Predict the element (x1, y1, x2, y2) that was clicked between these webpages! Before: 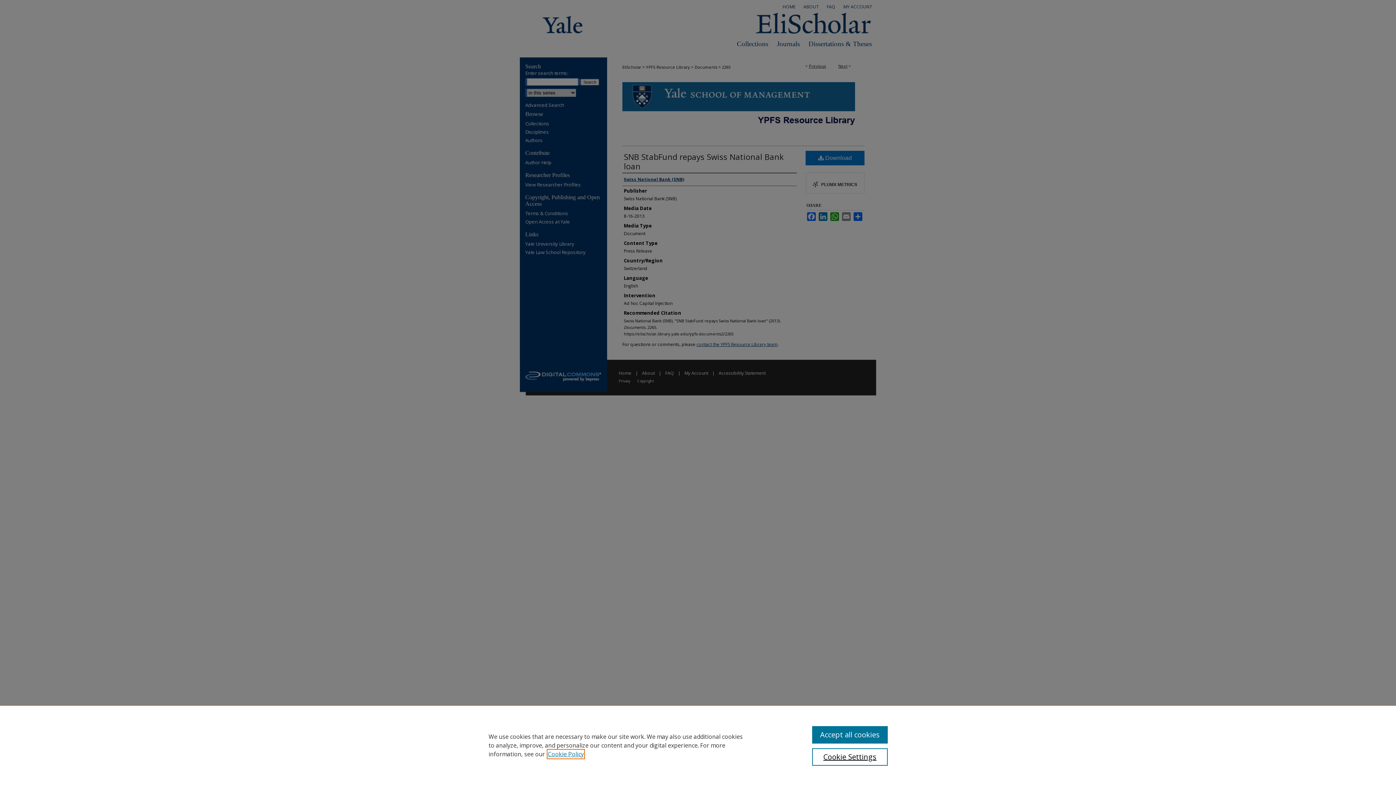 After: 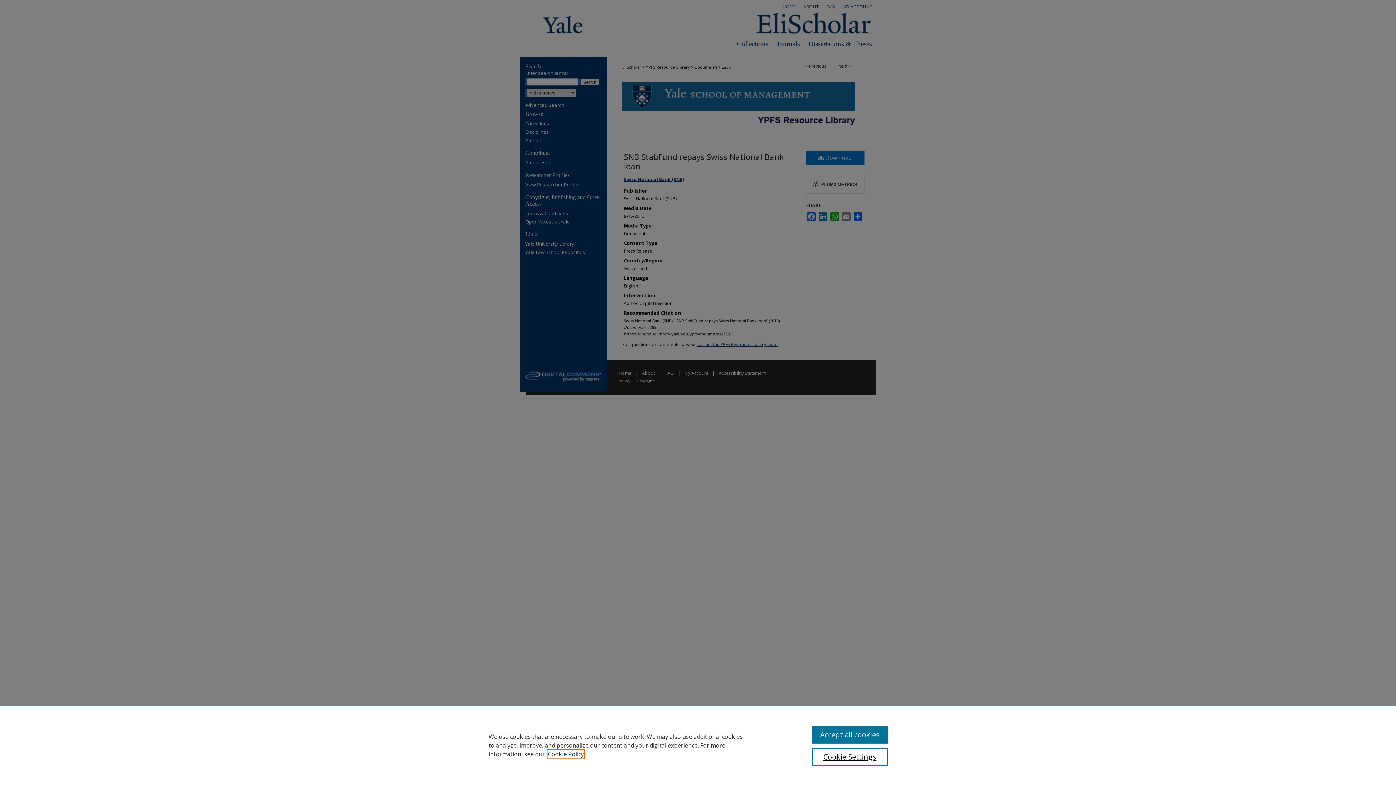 Action: bbox: (548, 750, 584, 758) label: , opens in a new tab